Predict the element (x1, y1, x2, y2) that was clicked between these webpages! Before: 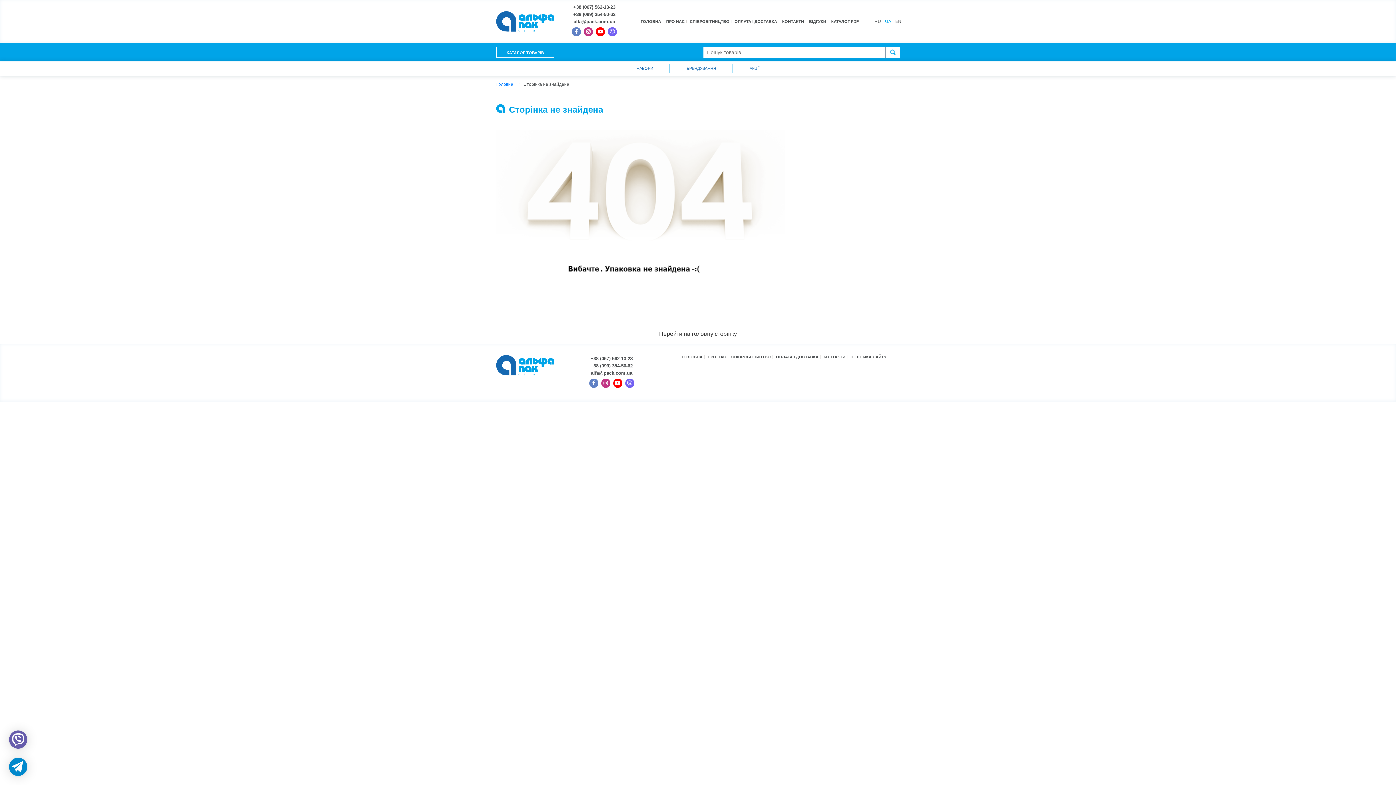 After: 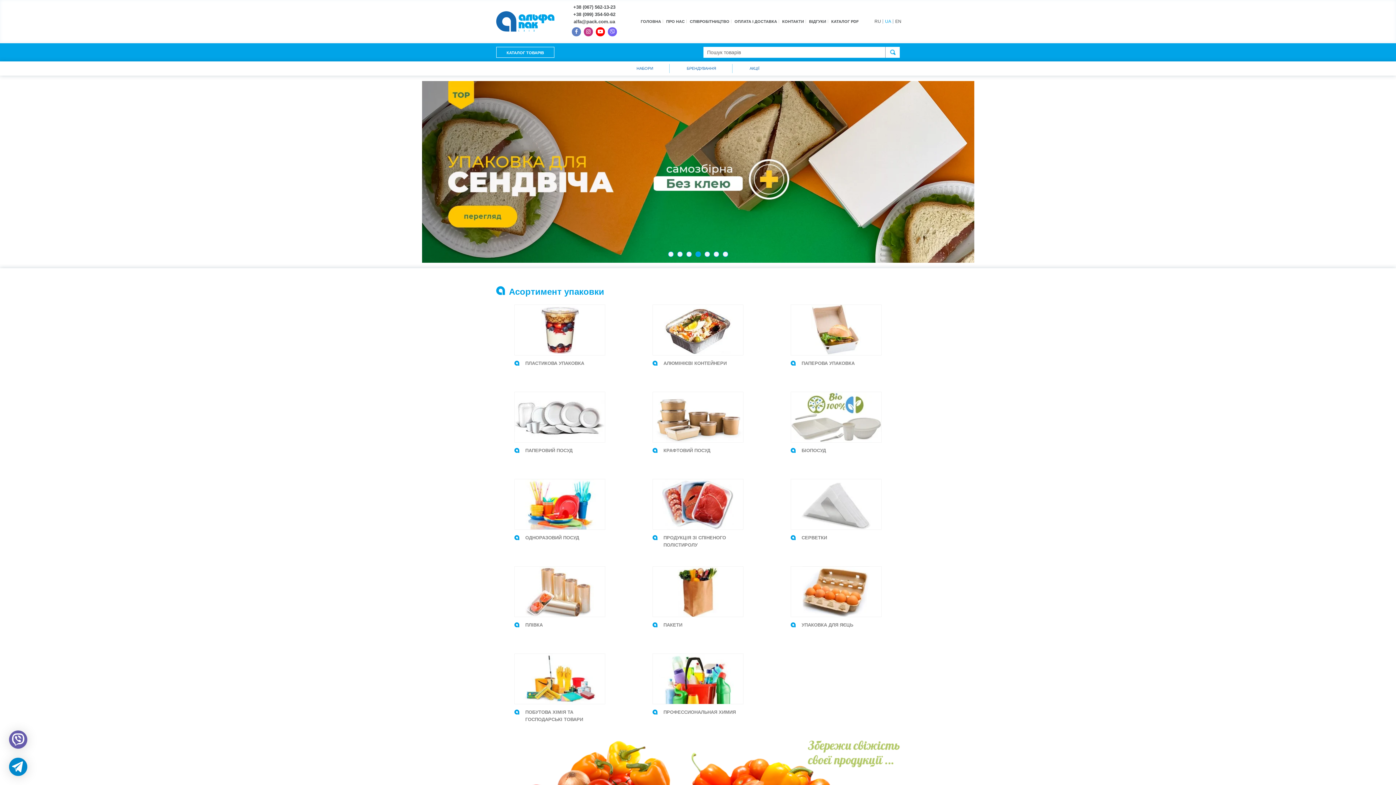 Action: label: ГОЛОВНА bbox: (680, 355, 704, 358)